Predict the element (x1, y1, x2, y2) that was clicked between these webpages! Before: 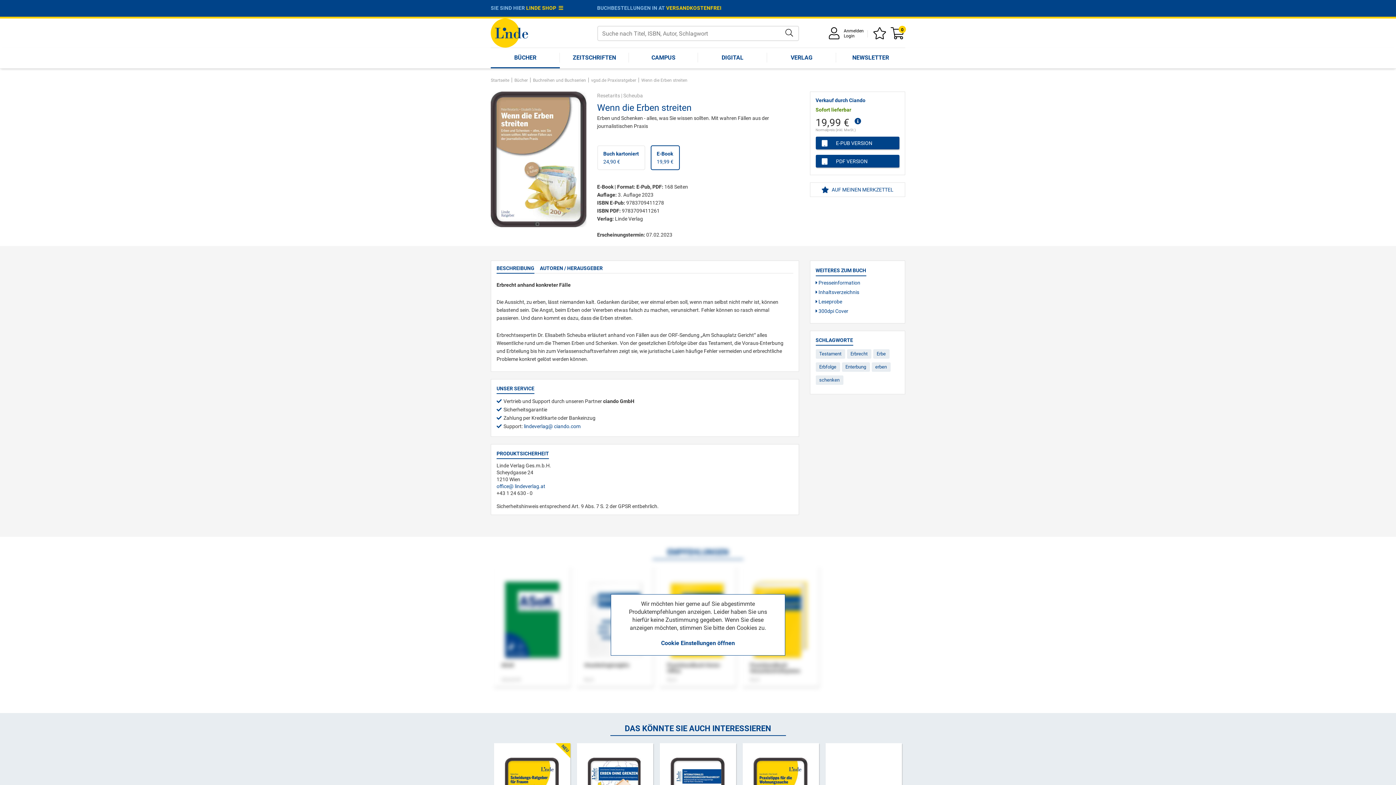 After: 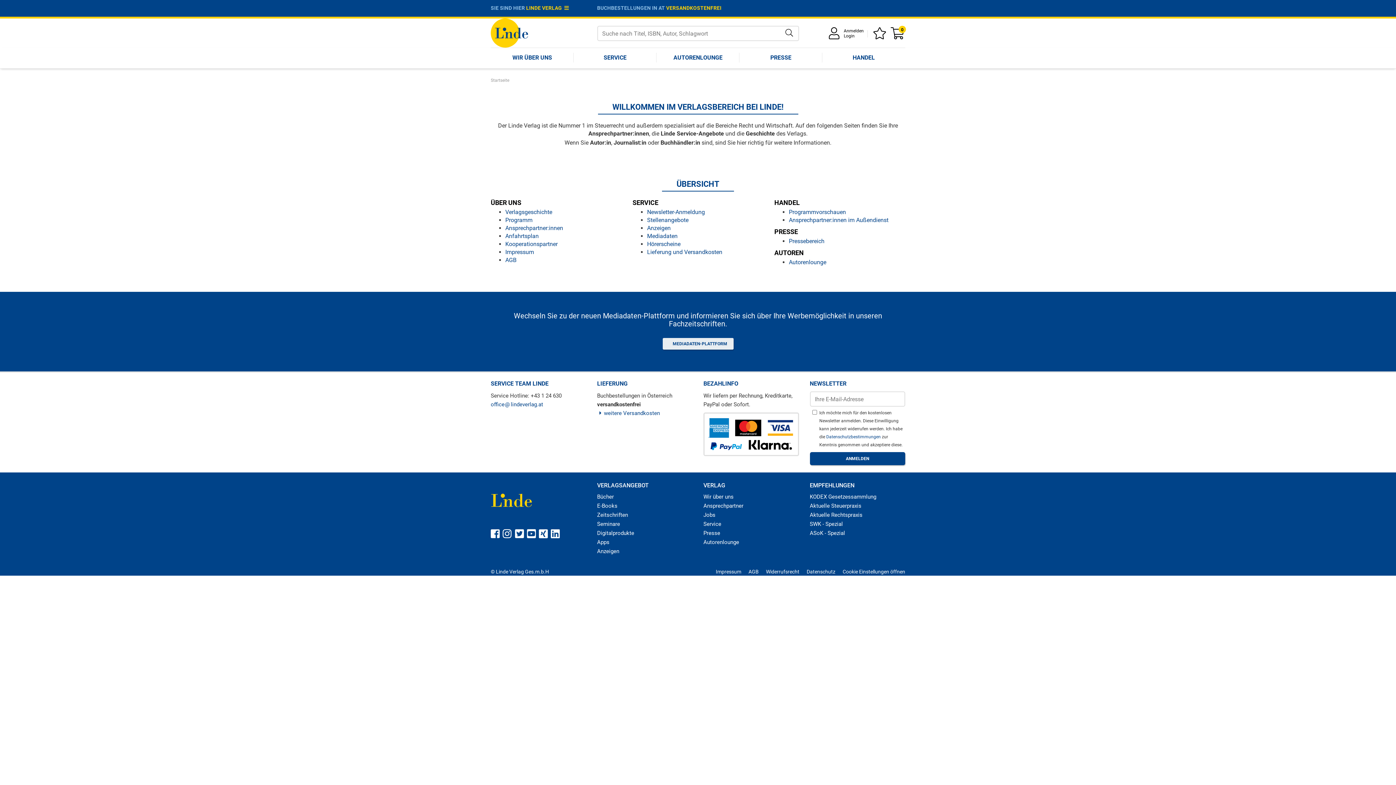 Action: bbox: (767, 48, 836, 68) label: VERLAG